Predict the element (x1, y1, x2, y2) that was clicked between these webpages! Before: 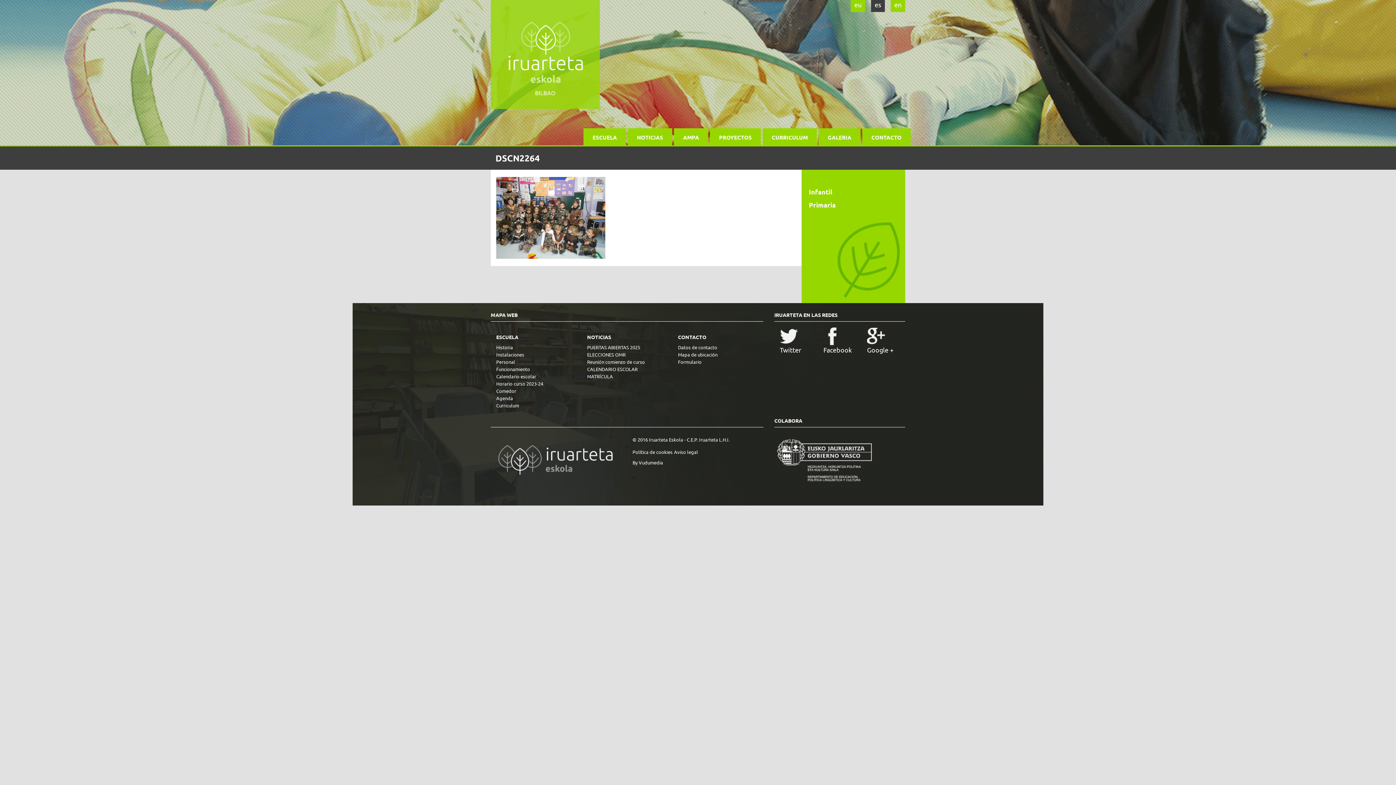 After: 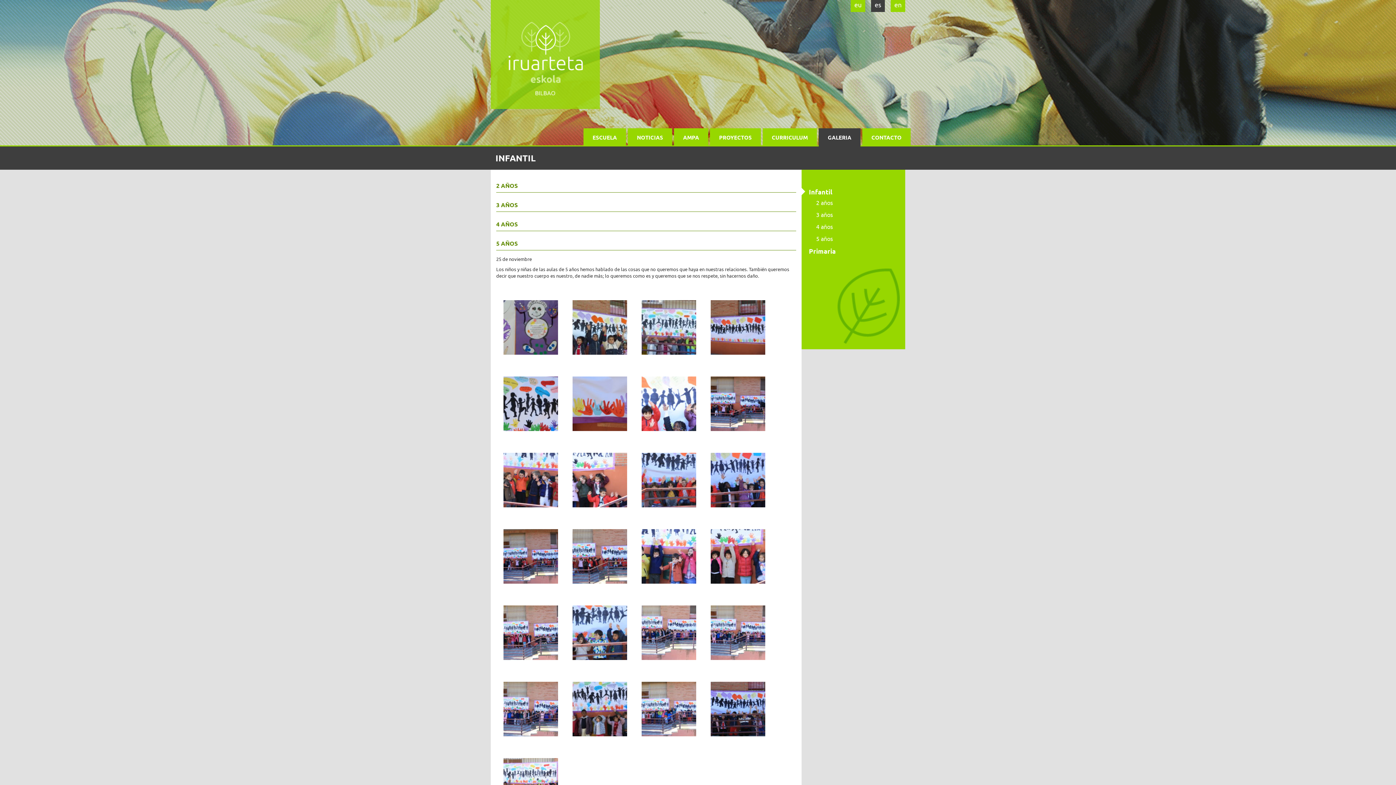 Action: bbox: (809, 186, 905, 197) label: Infantil